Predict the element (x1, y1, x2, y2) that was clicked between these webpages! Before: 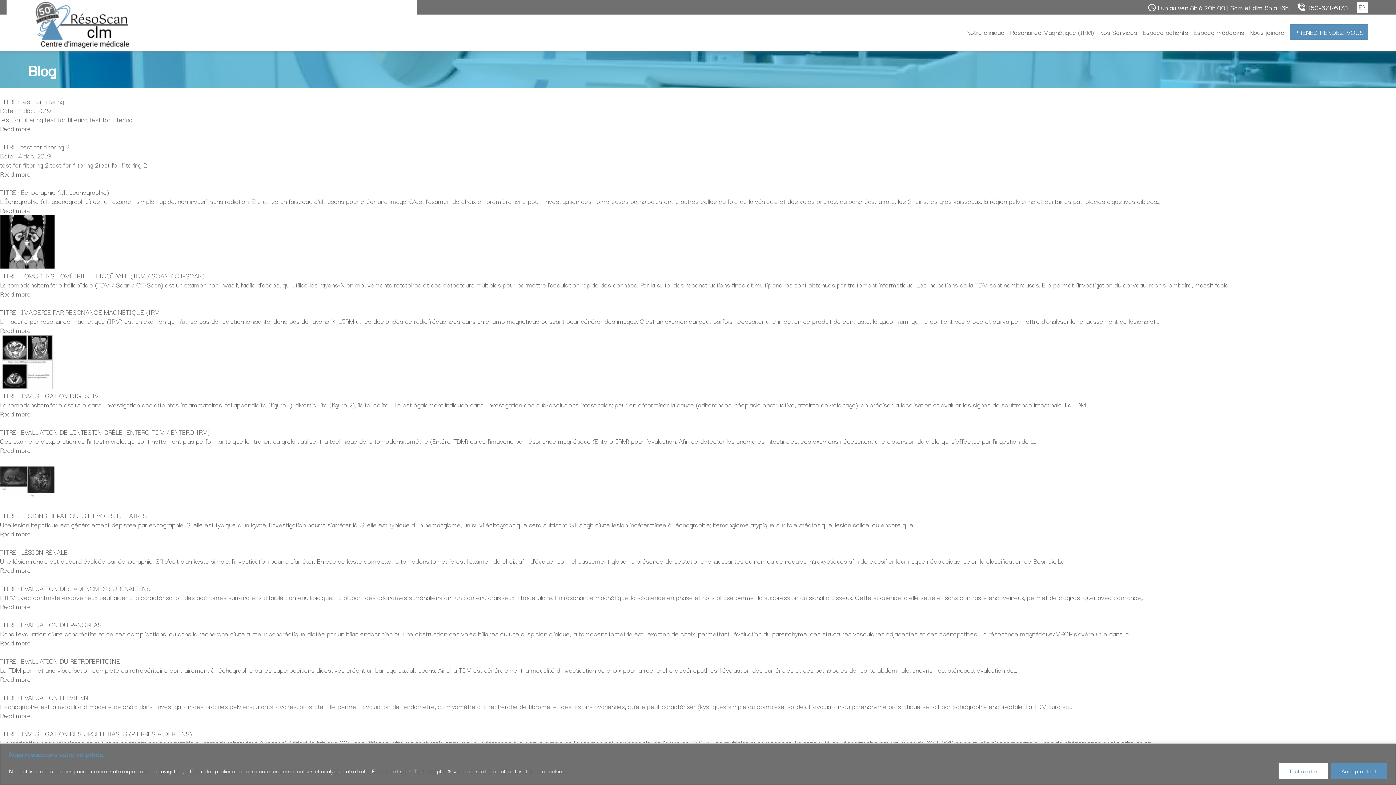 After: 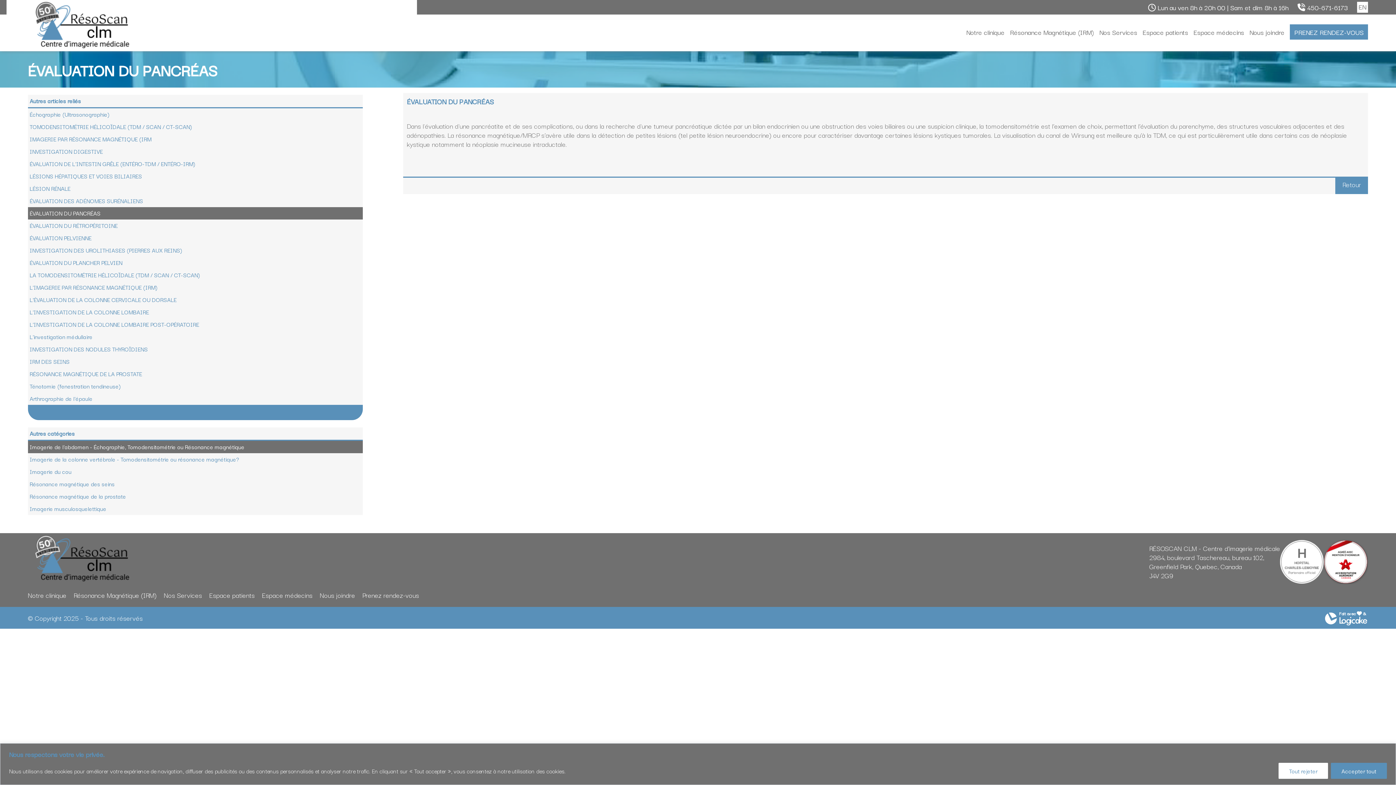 Action: label: Read more bbox: (0, 637, 30, 648)